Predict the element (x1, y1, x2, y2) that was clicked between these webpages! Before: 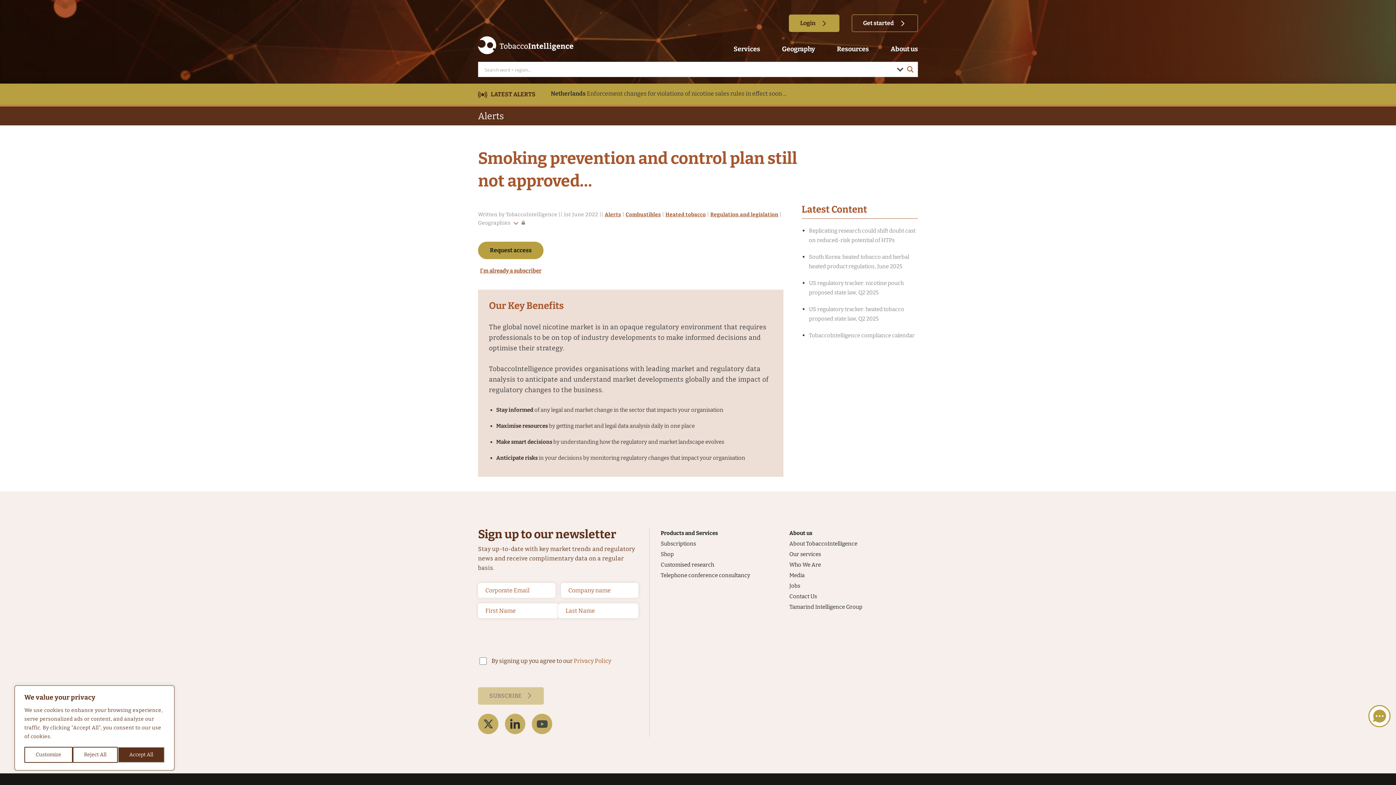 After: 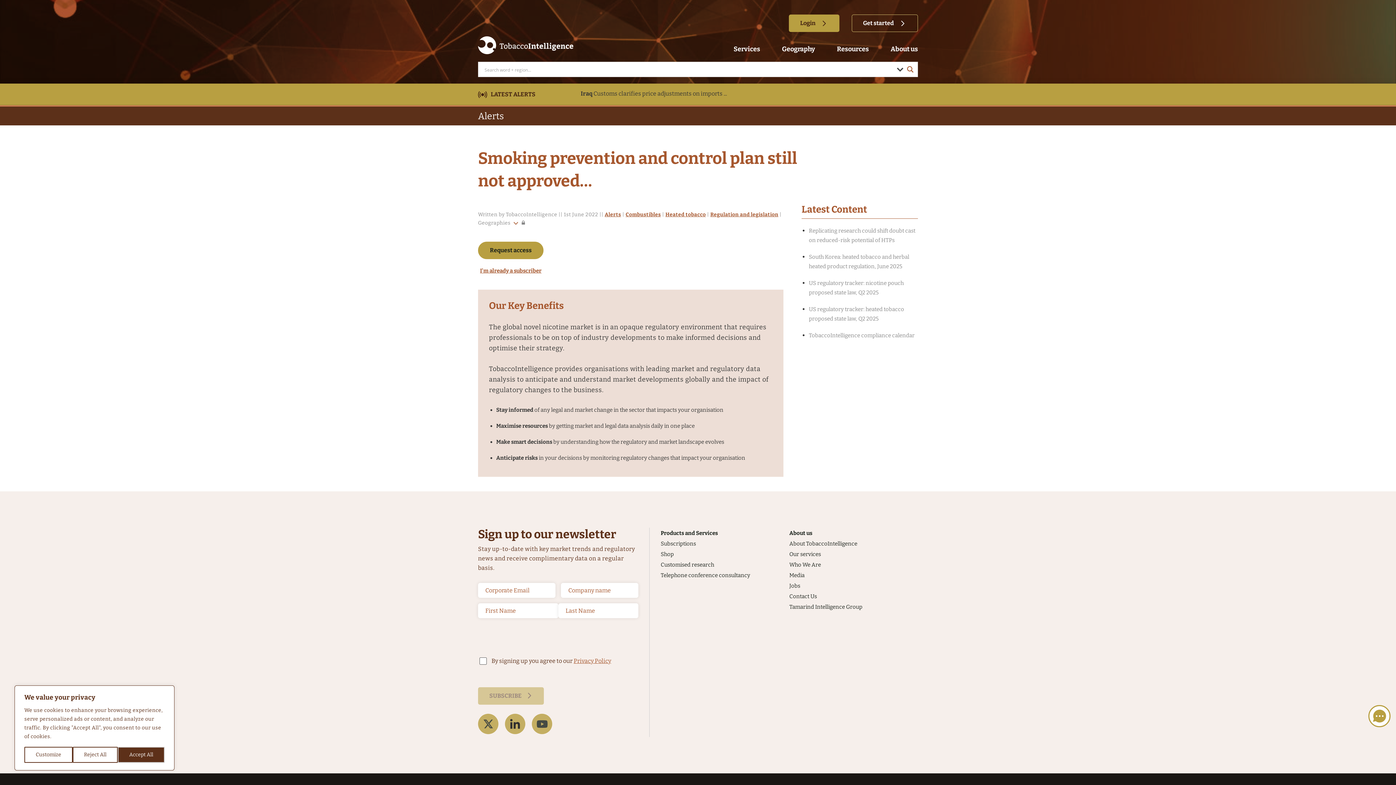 Action: bbox: (573, 657, 611, 664) label: Privacy Policy